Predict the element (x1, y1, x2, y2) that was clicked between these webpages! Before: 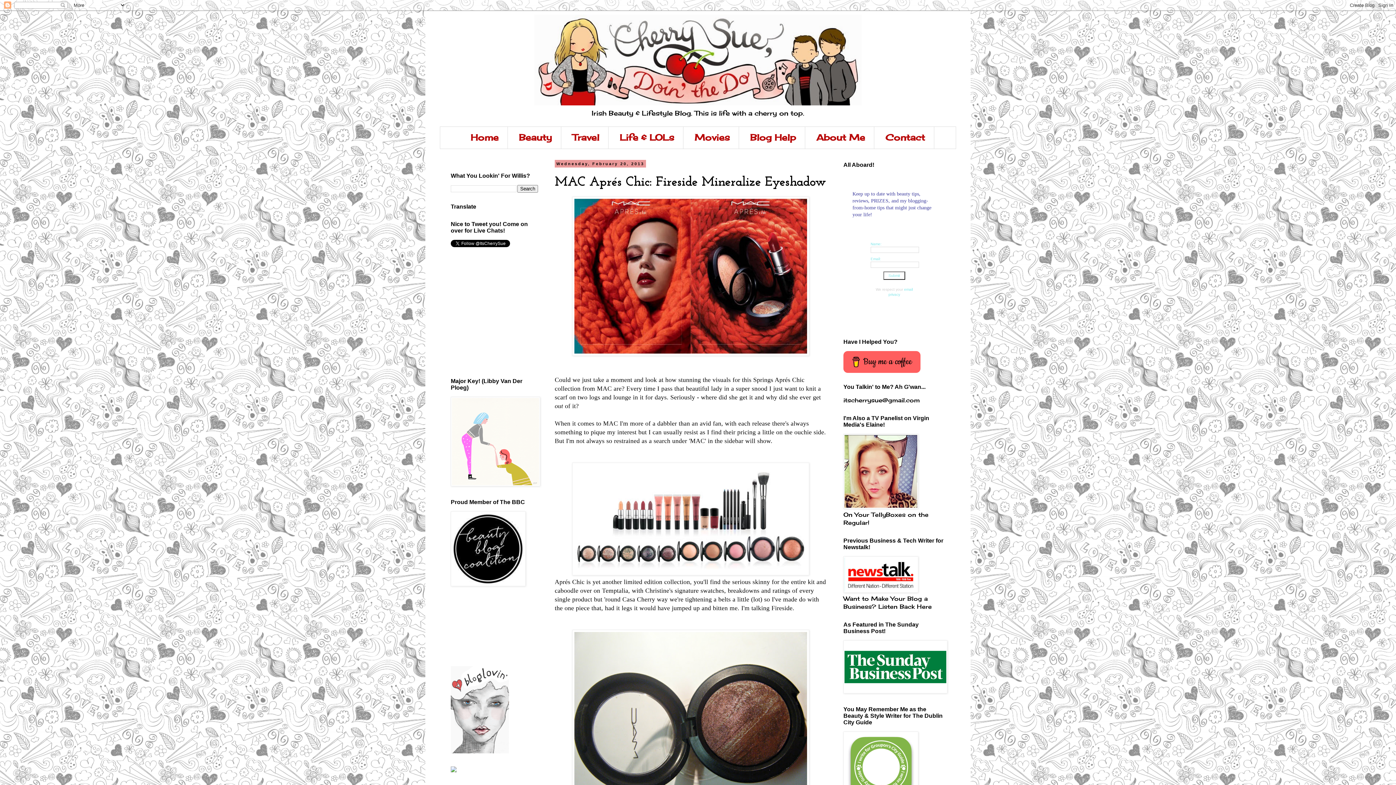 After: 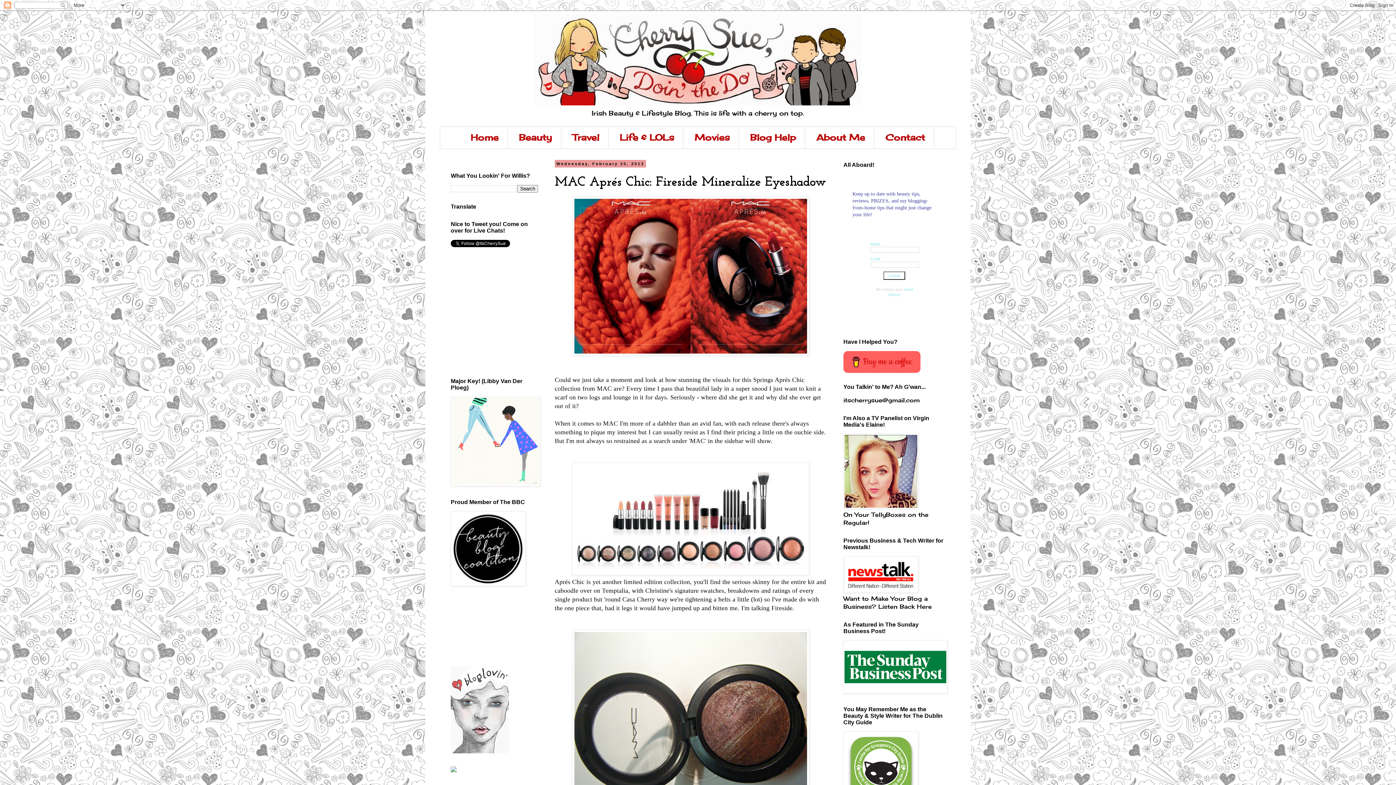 Action: label: Buy me a coffee bbox: (843, 351, 920, 373)